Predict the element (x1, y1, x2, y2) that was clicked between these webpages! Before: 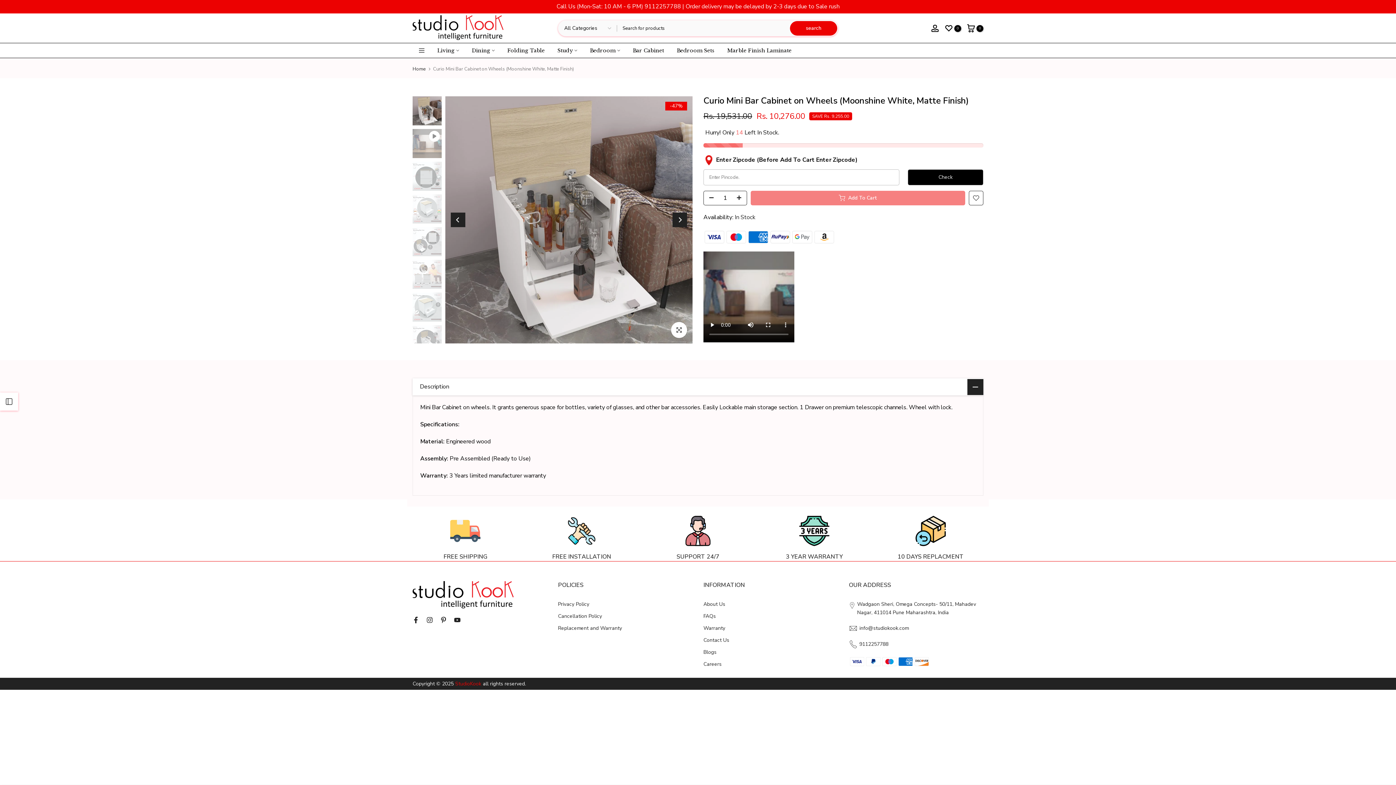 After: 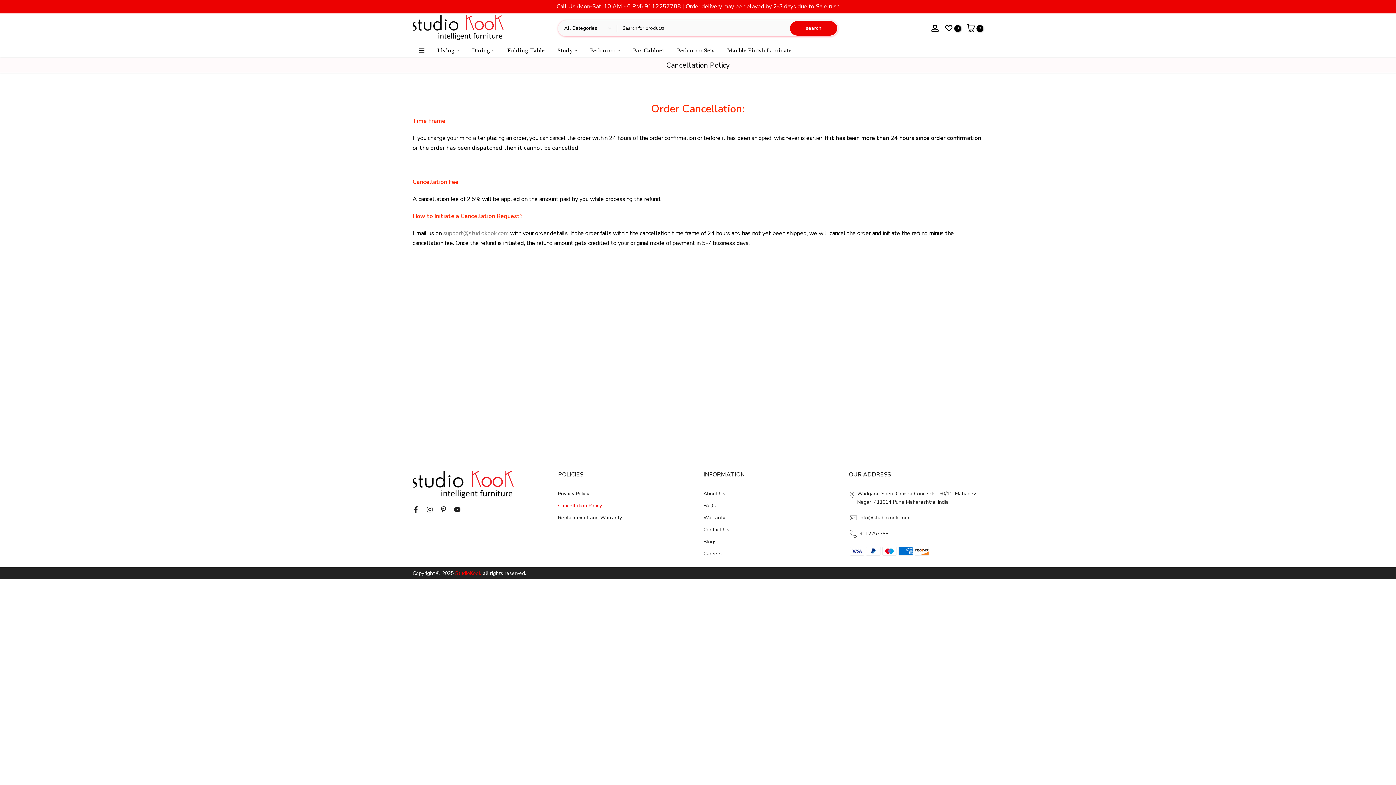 Action: label: Cancellation Policy bbox: (558, 613, 602, 620)